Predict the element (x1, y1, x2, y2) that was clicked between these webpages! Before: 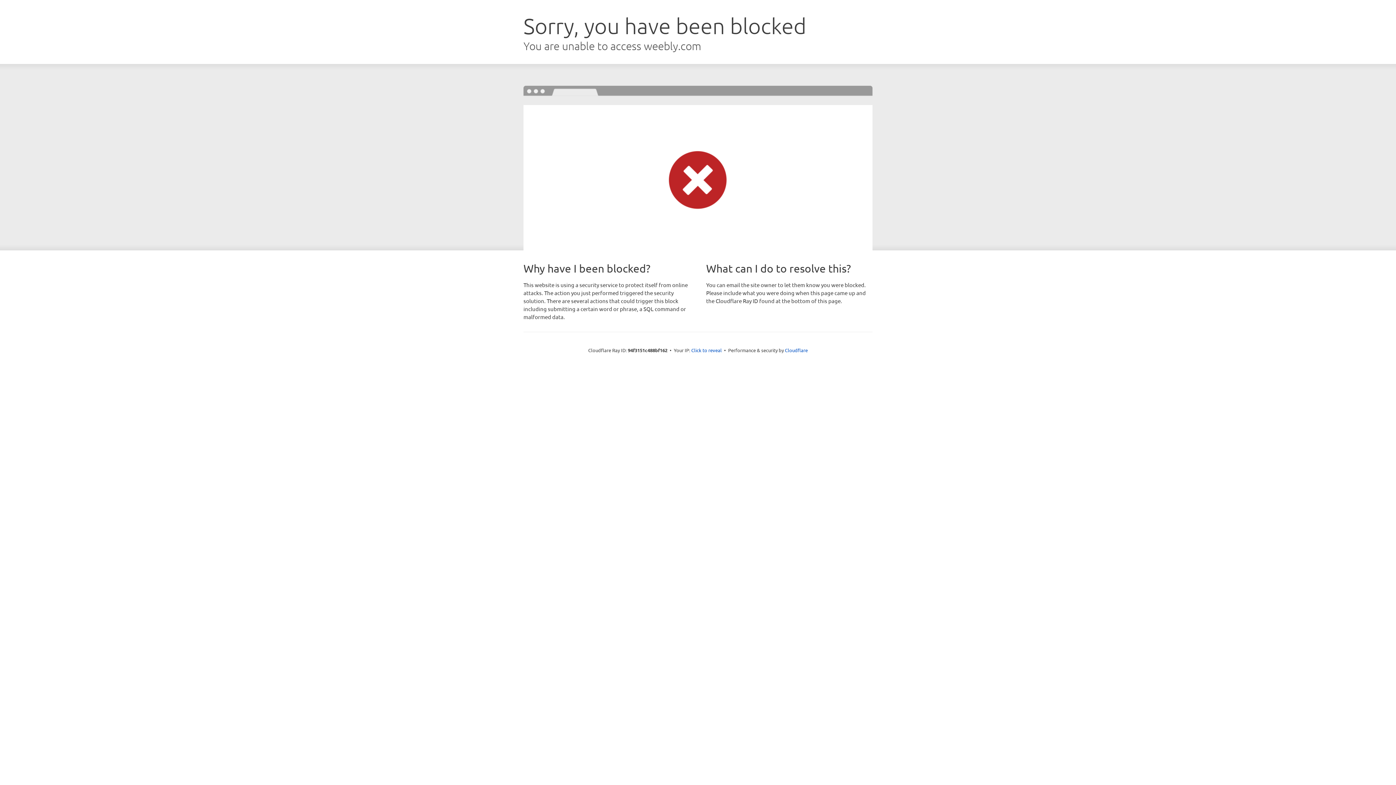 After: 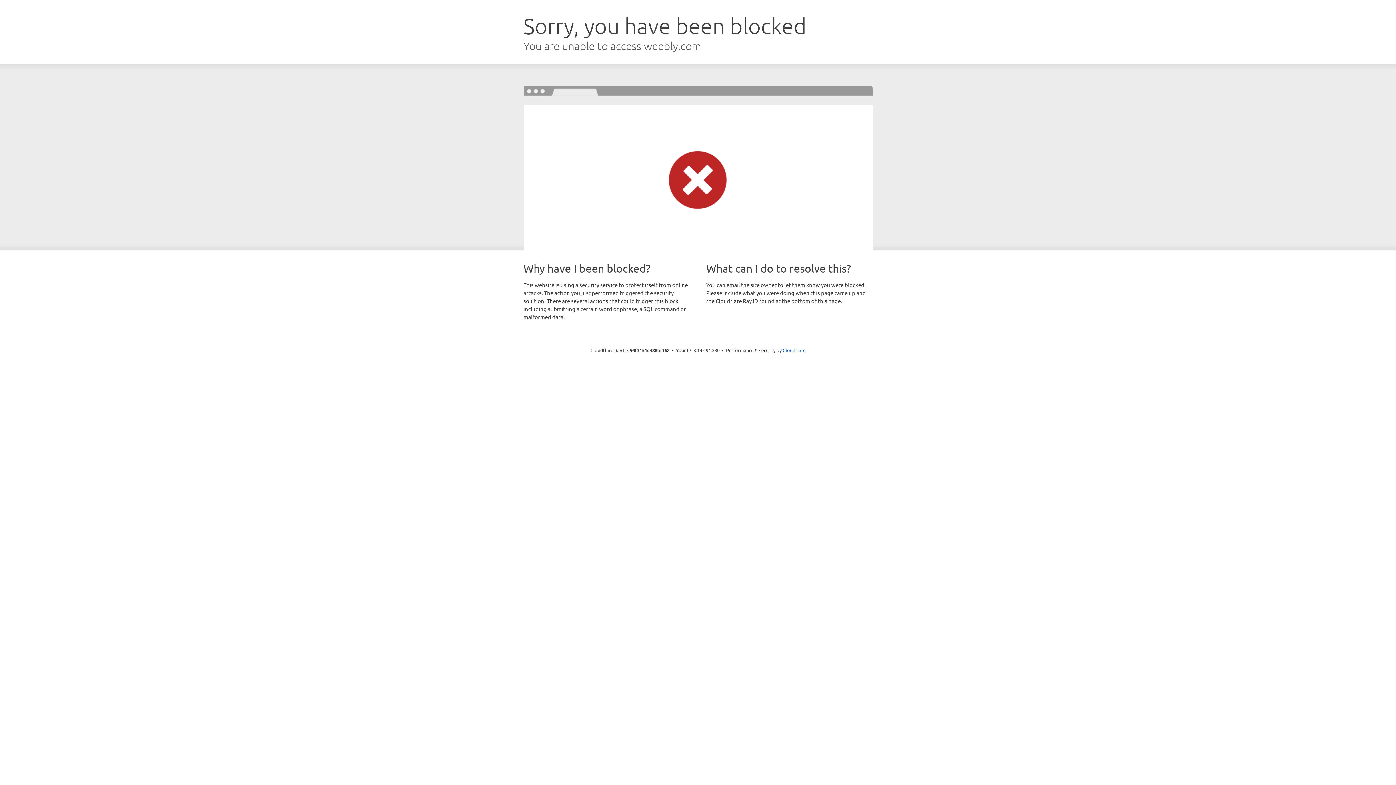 Action: bbox: (691, 346, 722, 353) label: Click to reveal